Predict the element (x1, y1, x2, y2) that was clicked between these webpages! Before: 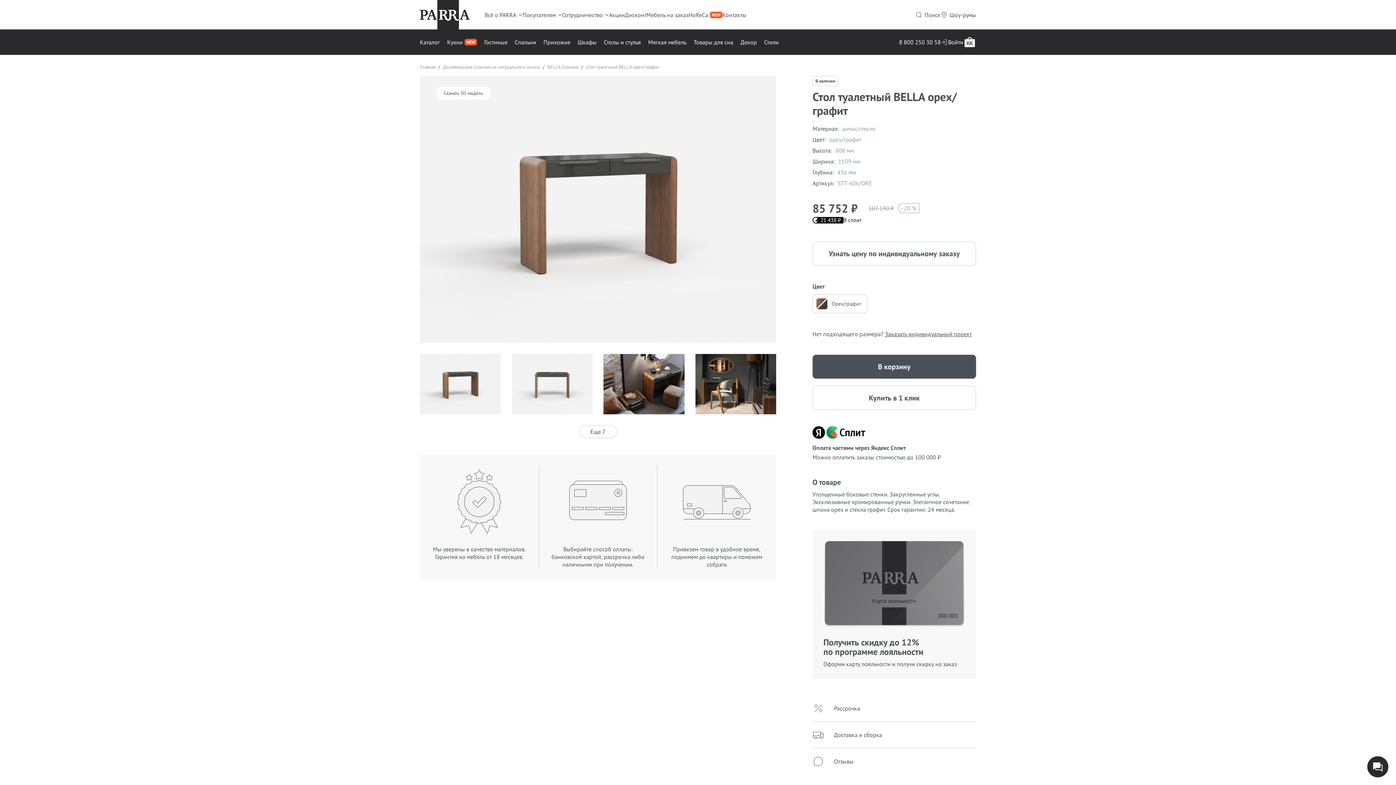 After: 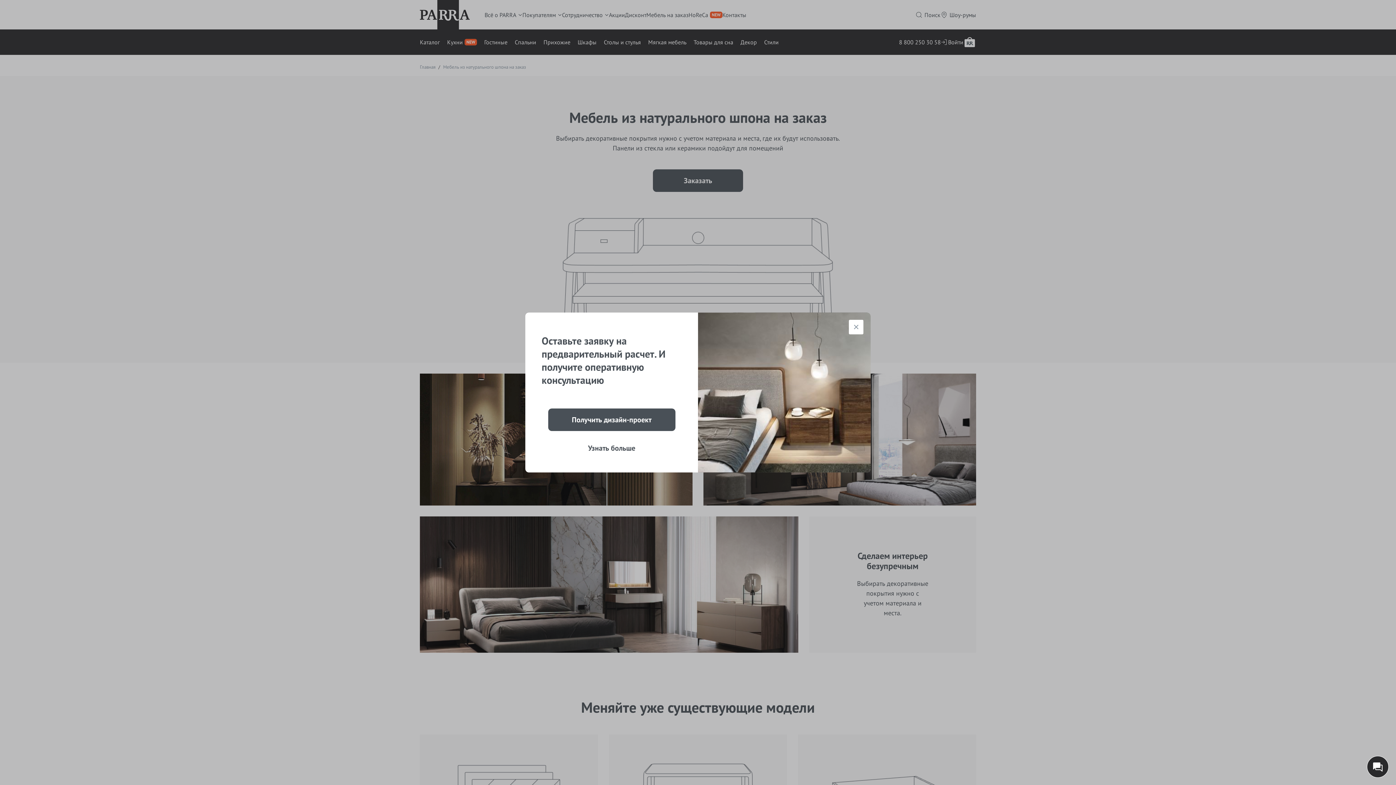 Action: bbox: (646, 0, 688, 29) label: Мебель на заказ